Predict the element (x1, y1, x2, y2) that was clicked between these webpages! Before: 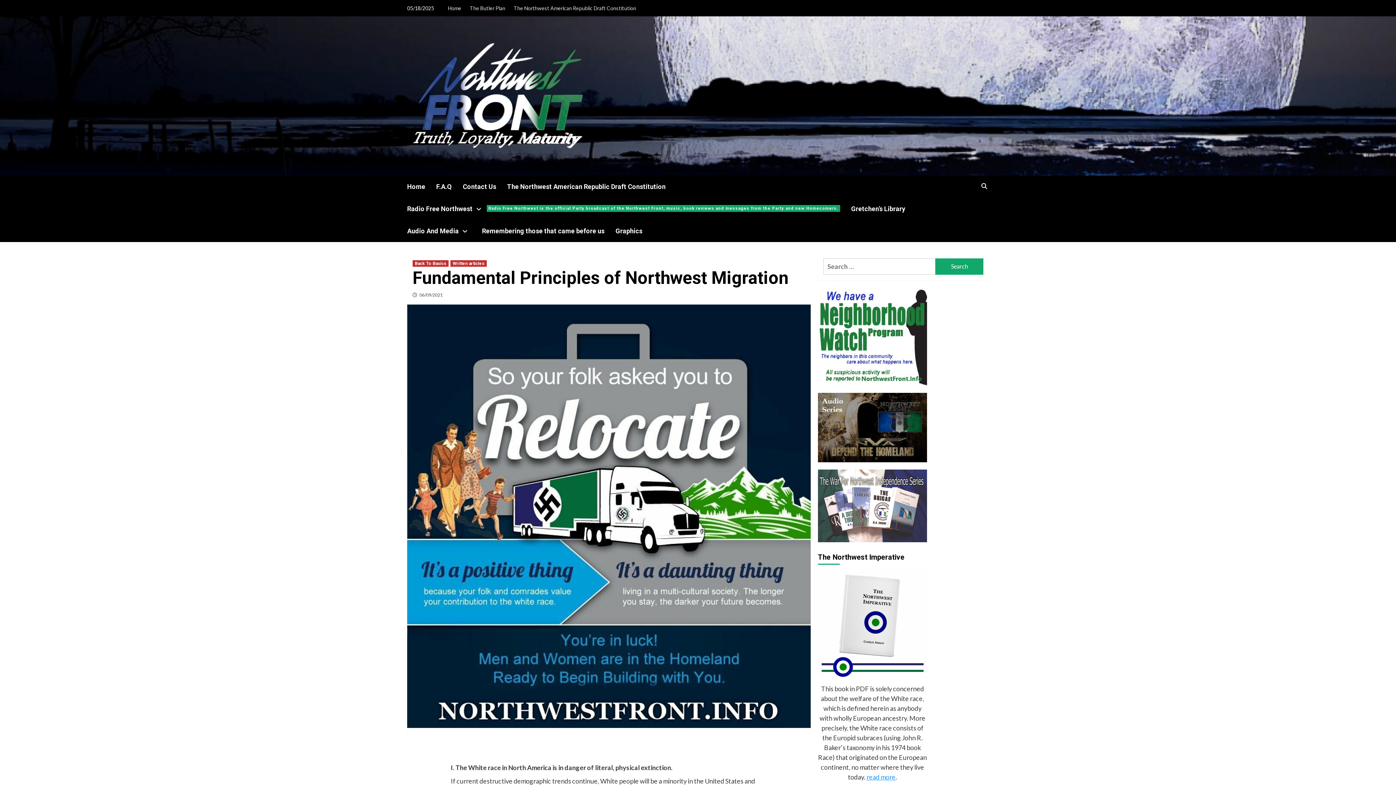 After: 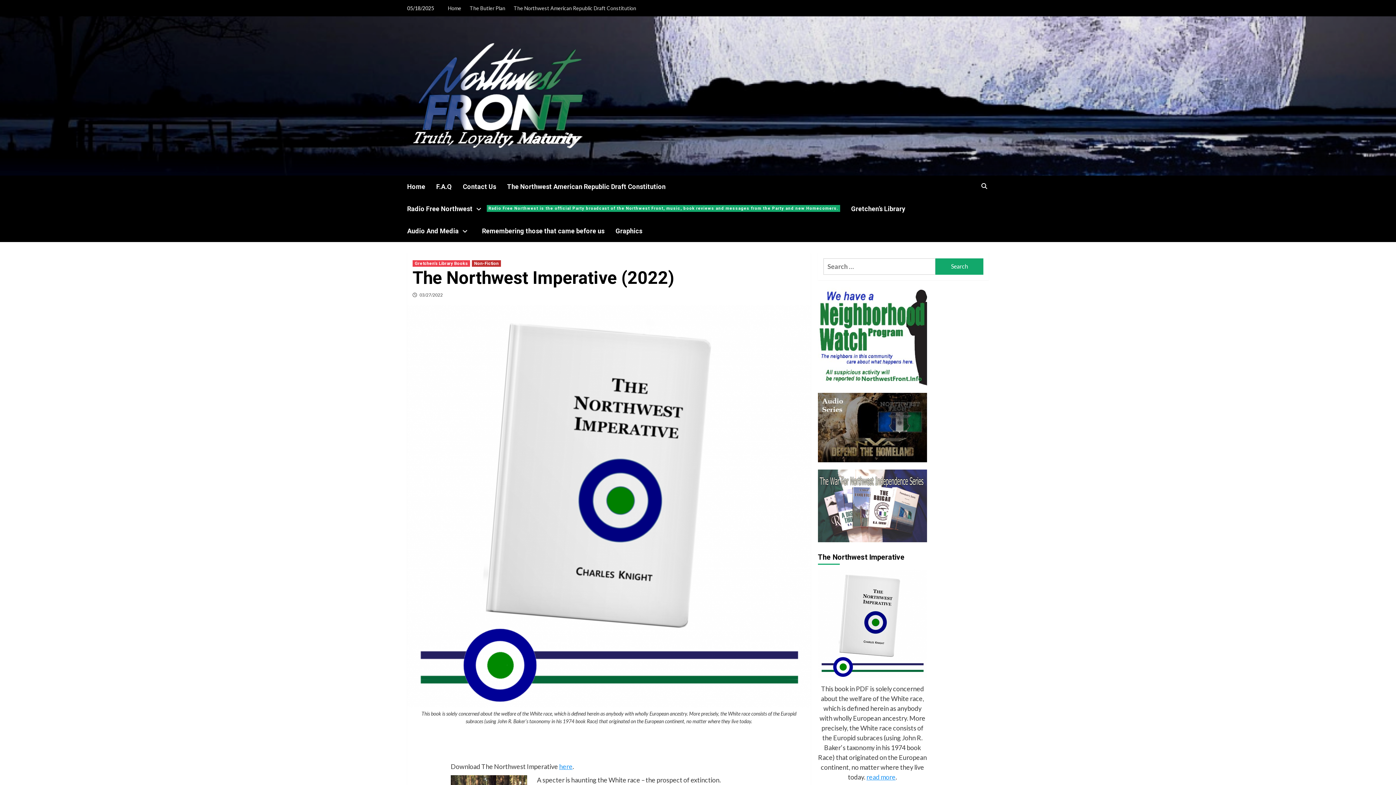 Action: label: read more bbox: (866, 773, 895, 781)